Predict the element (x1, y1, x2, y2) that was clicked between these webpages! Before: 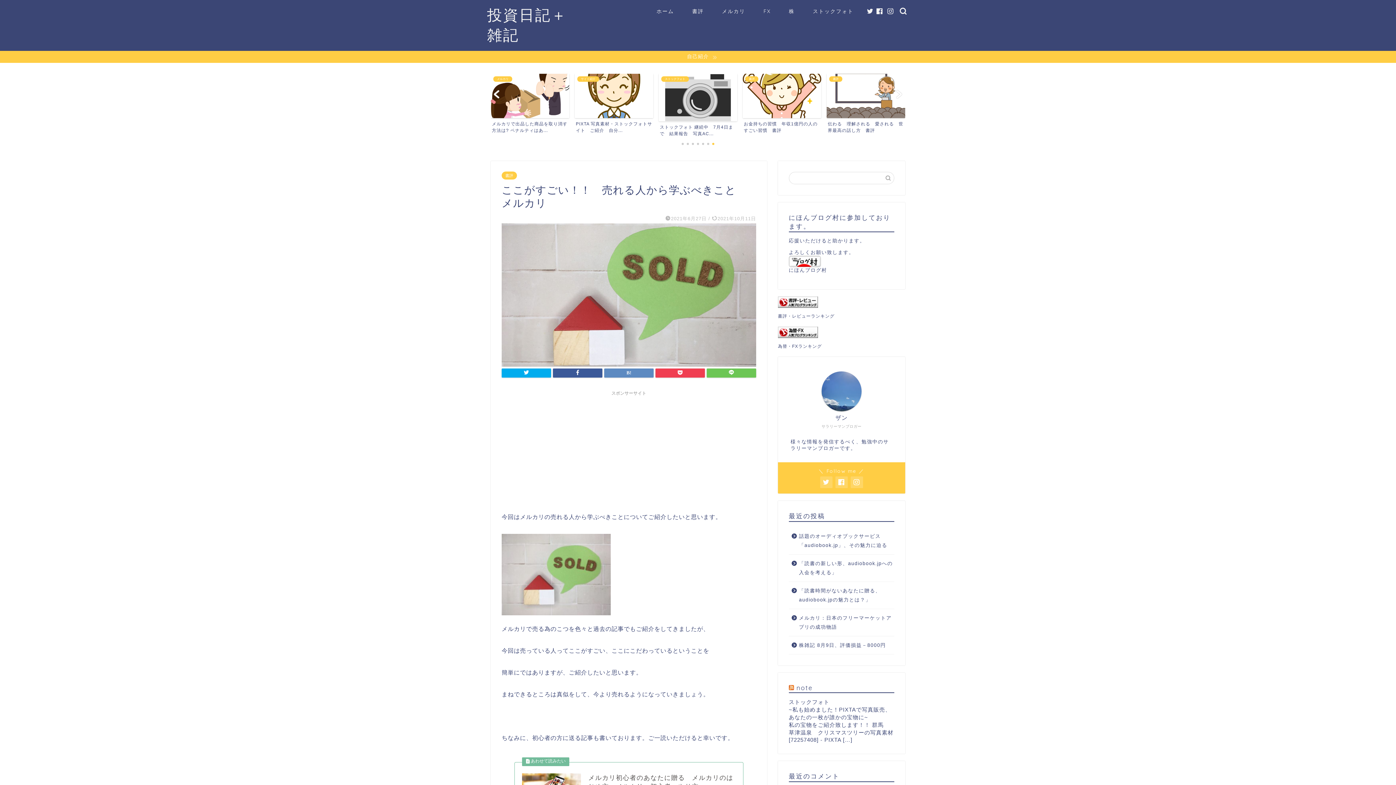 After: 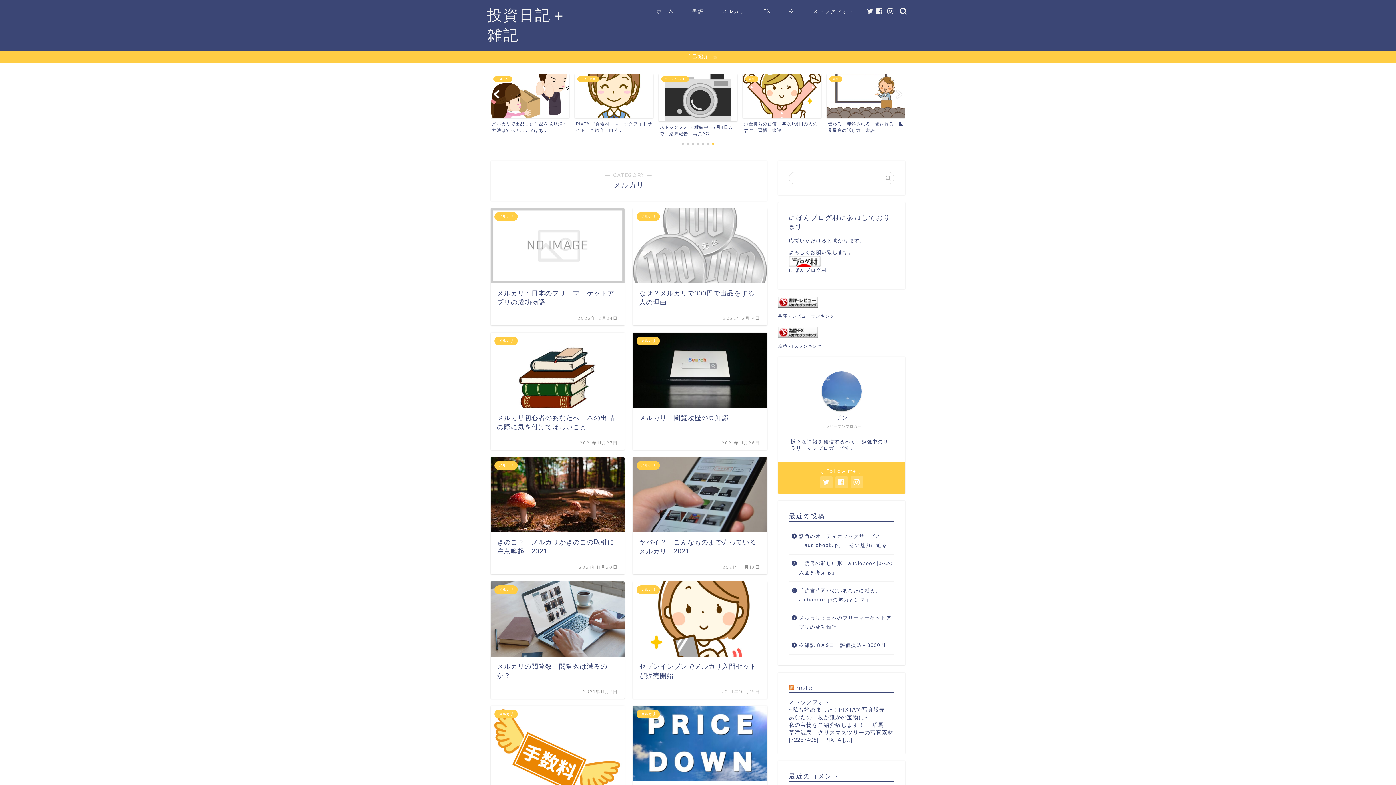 Action: label: メルカリ bbox: (713, 5, 754, 20)